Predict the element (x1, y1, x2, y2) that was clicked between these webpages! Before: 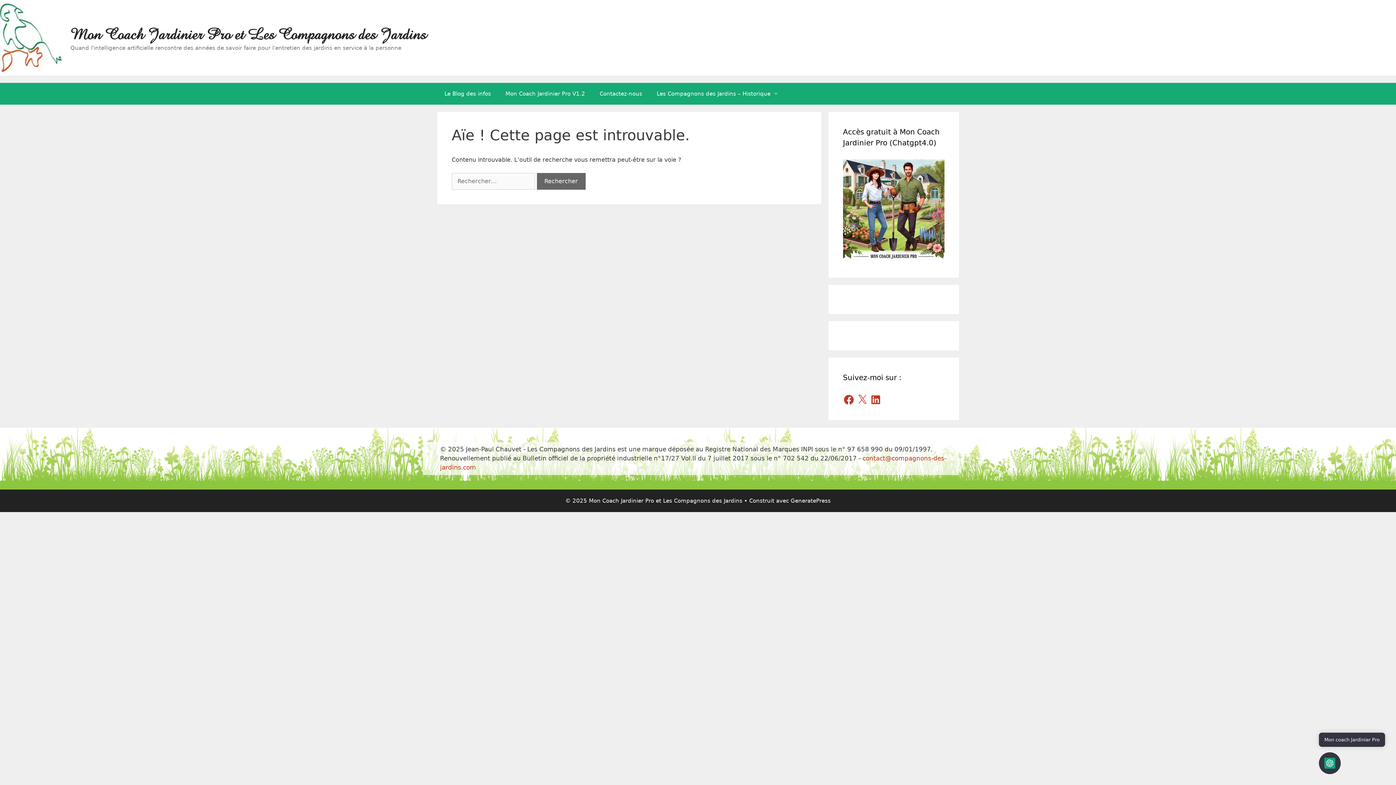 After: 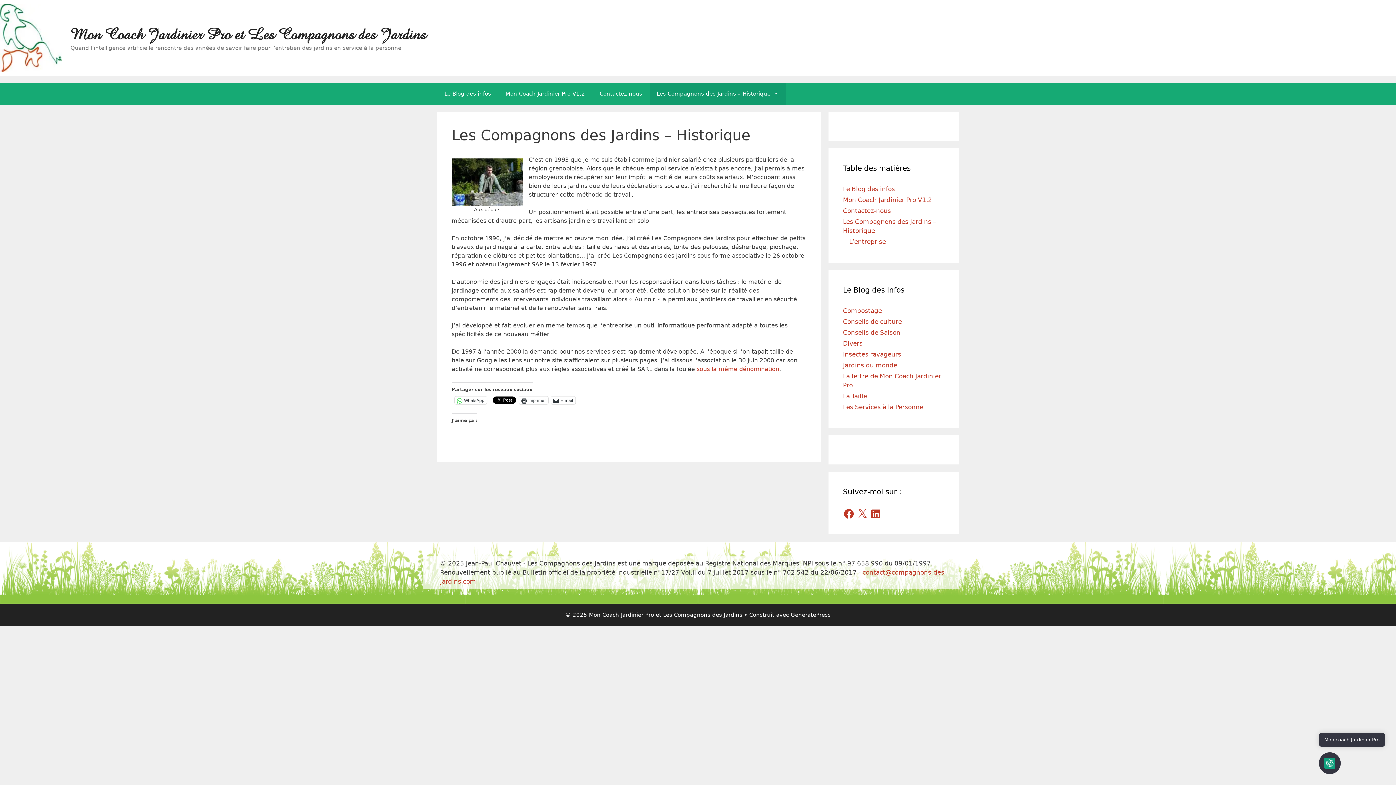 Action: bbox: (0, 34, 61, 40)